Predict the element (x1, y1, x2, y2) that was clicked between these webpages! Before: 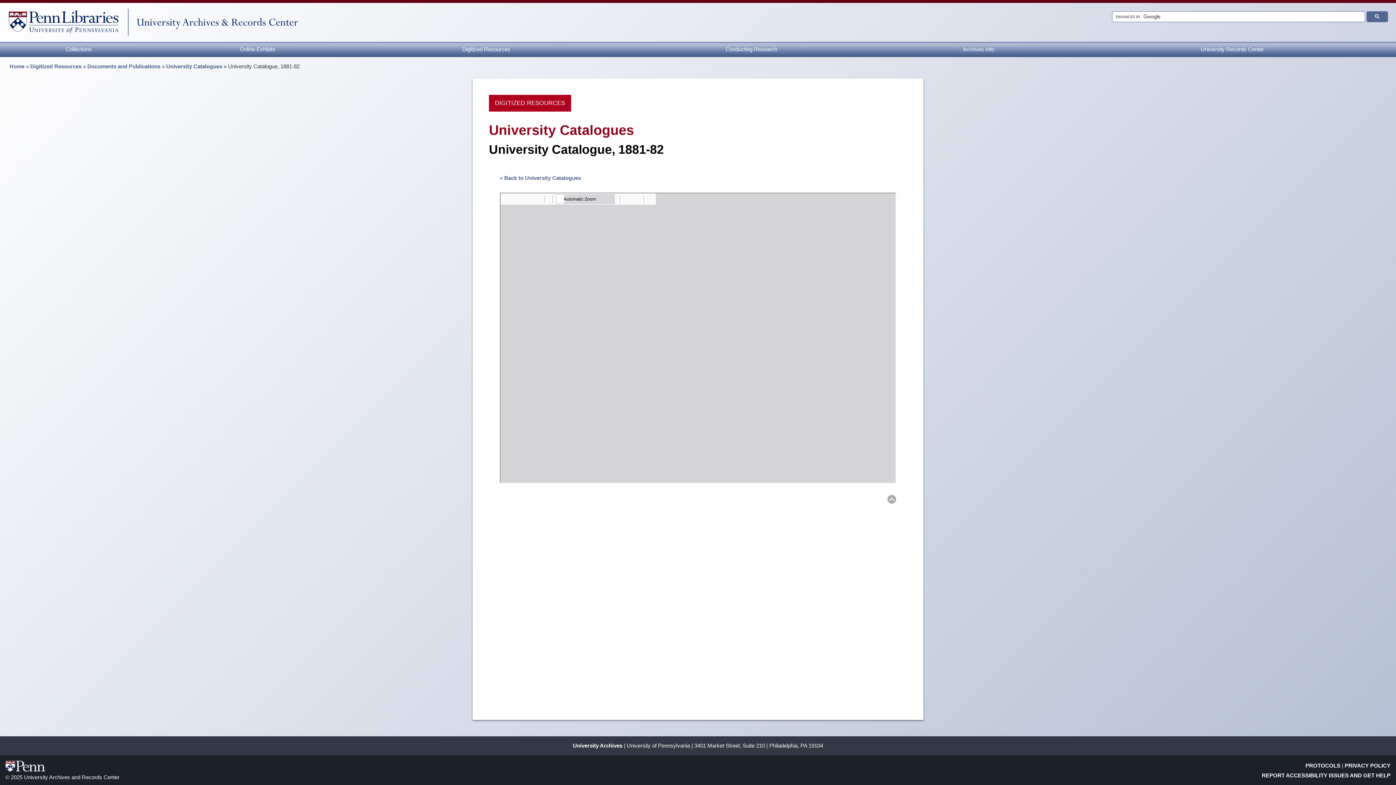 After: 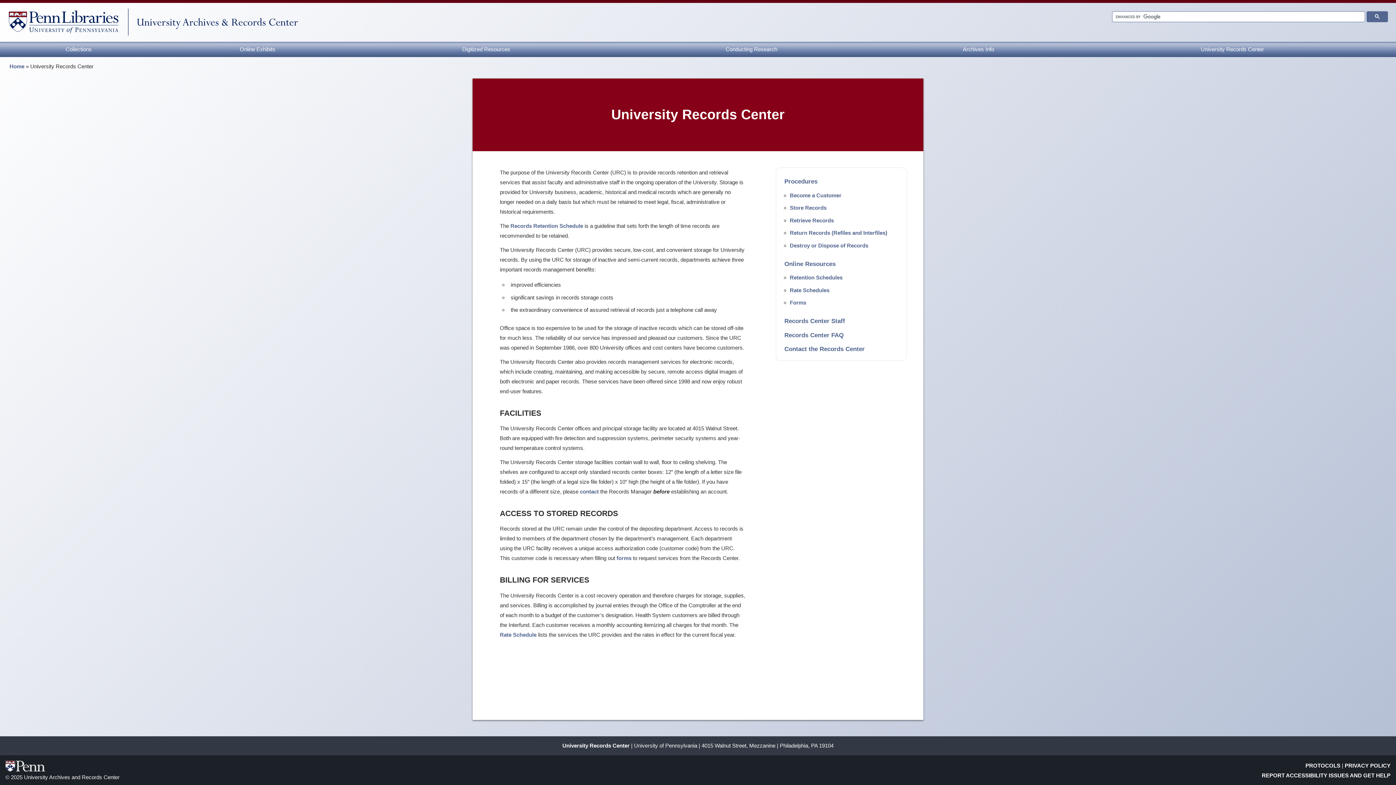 Action: bbox: (1069, 41, 1396, 56) label: University Records Center